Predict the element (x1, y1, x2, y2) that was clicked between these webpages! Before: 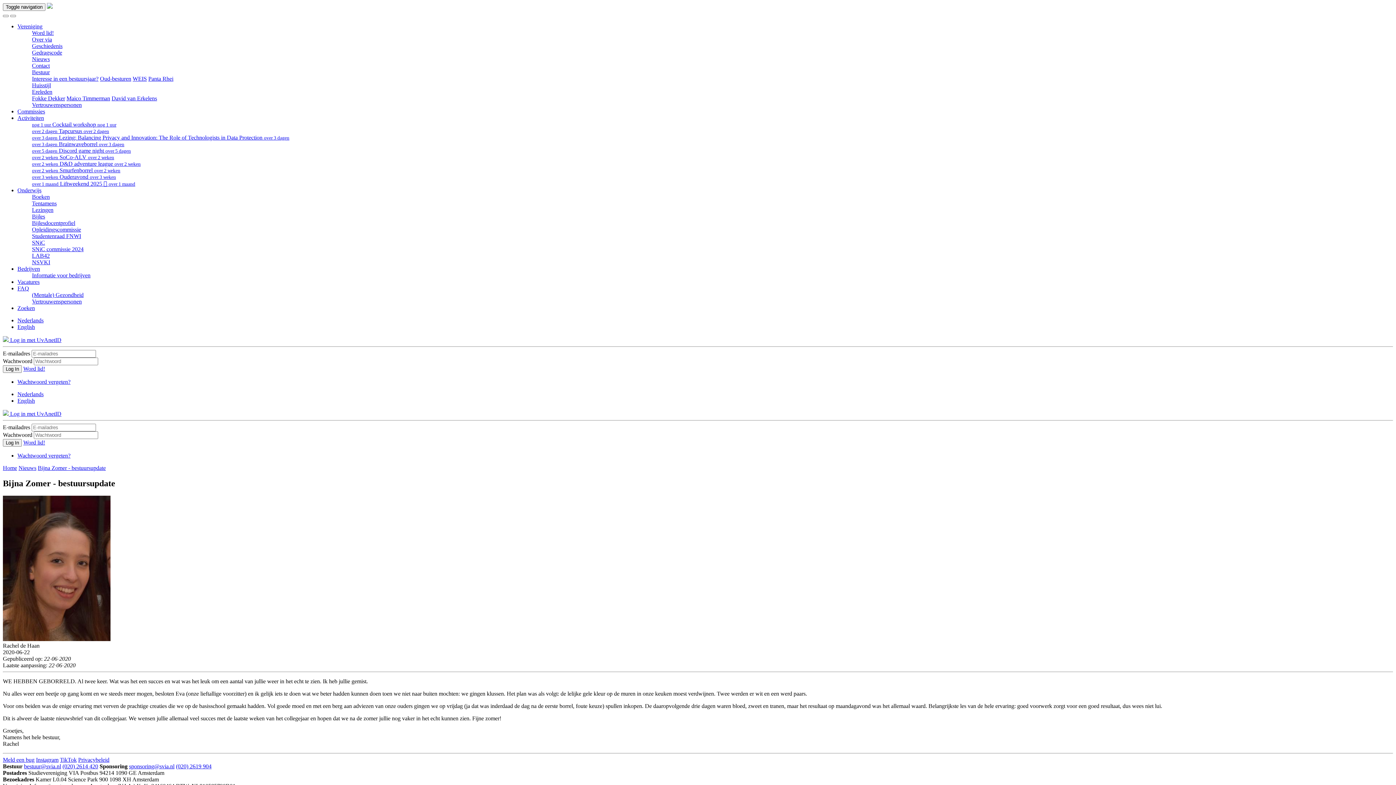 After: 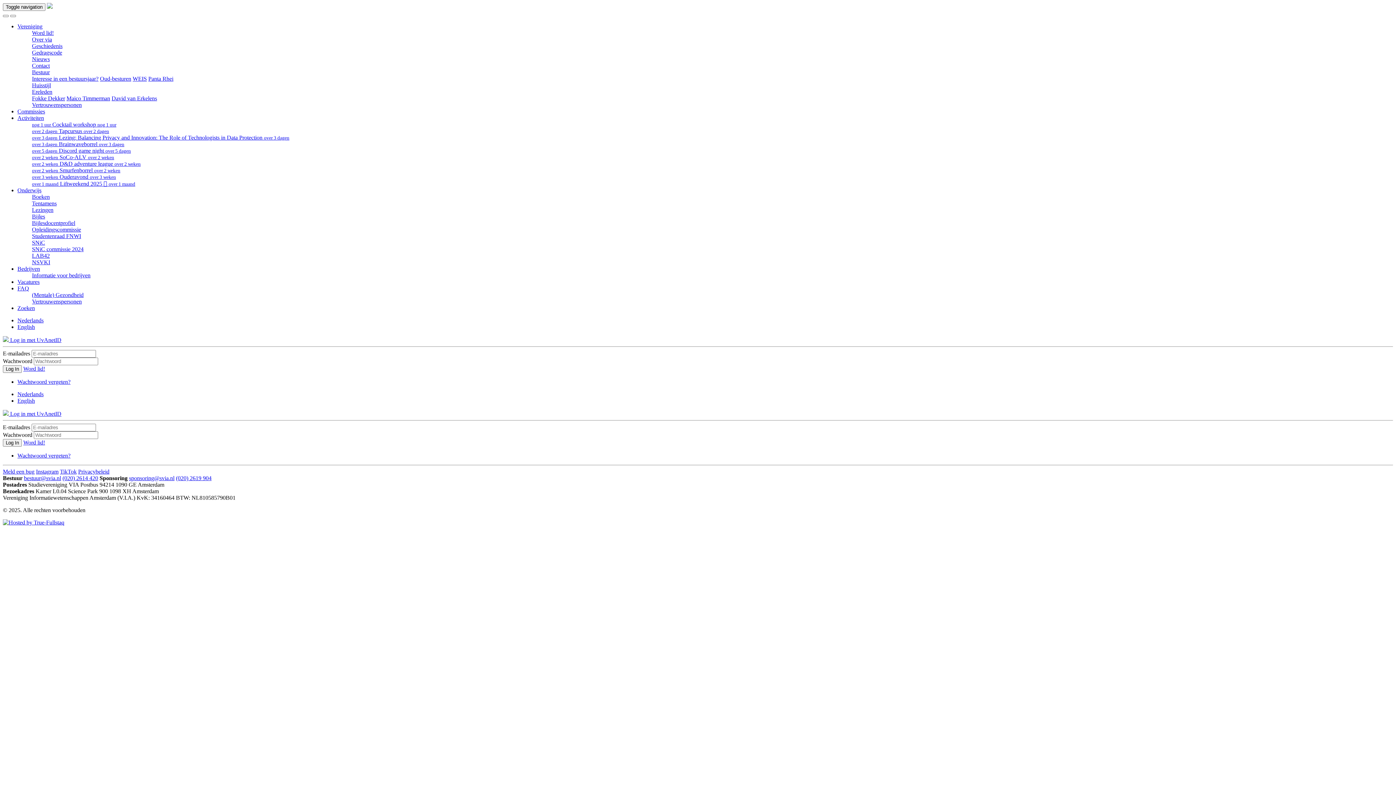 Action: bbox: (32, 206, 53, 213) label: Lezingen